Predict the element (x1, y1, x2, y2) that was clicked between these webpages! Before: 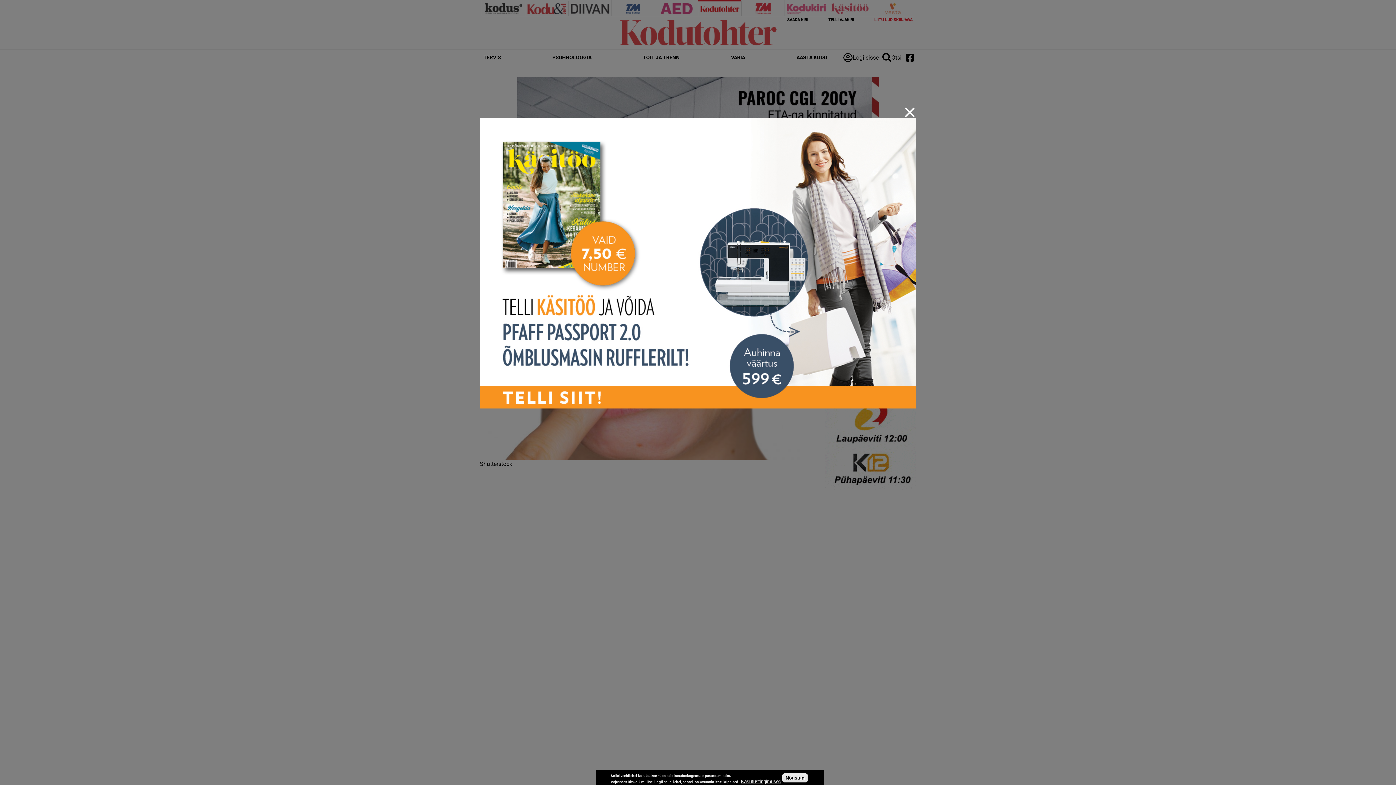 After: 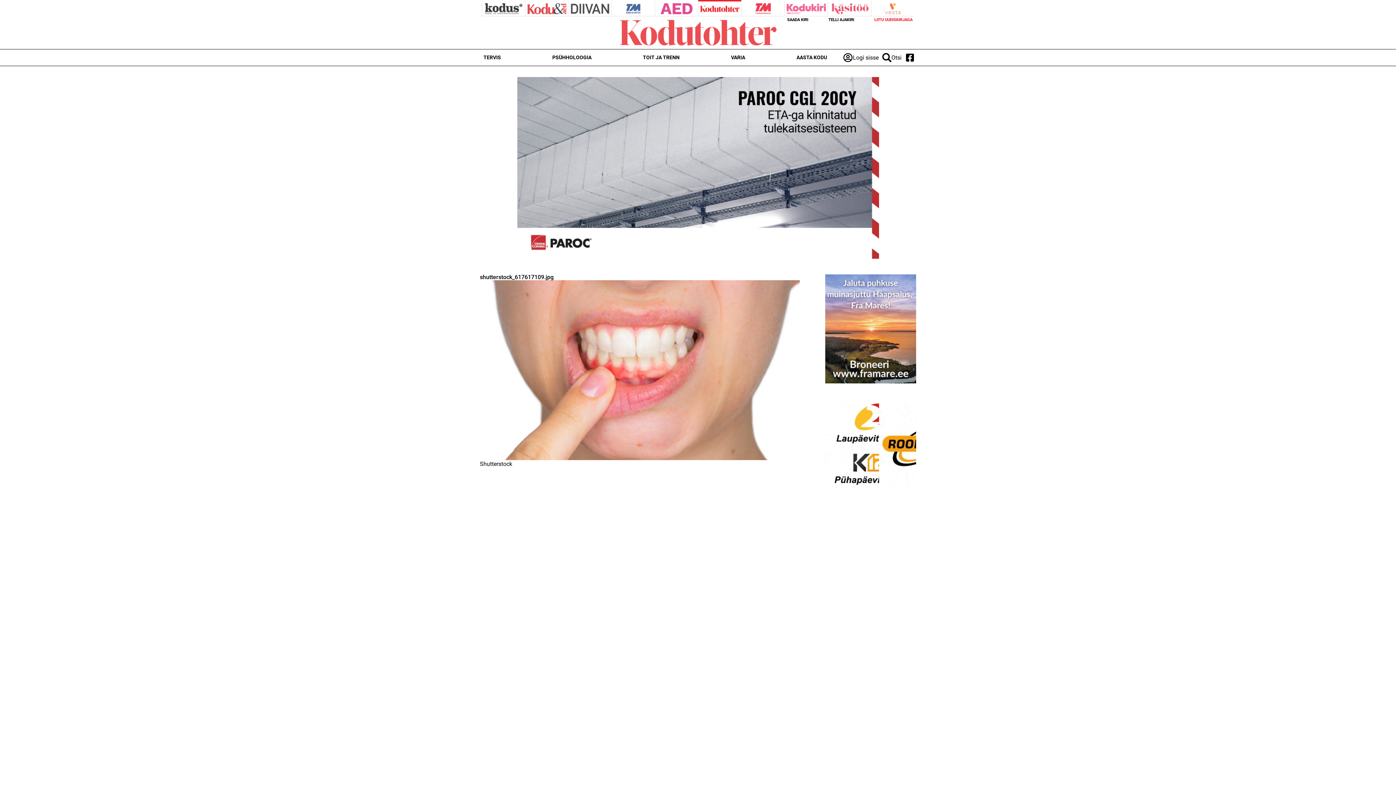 Action: bbox: (480, 117, 916, 408)